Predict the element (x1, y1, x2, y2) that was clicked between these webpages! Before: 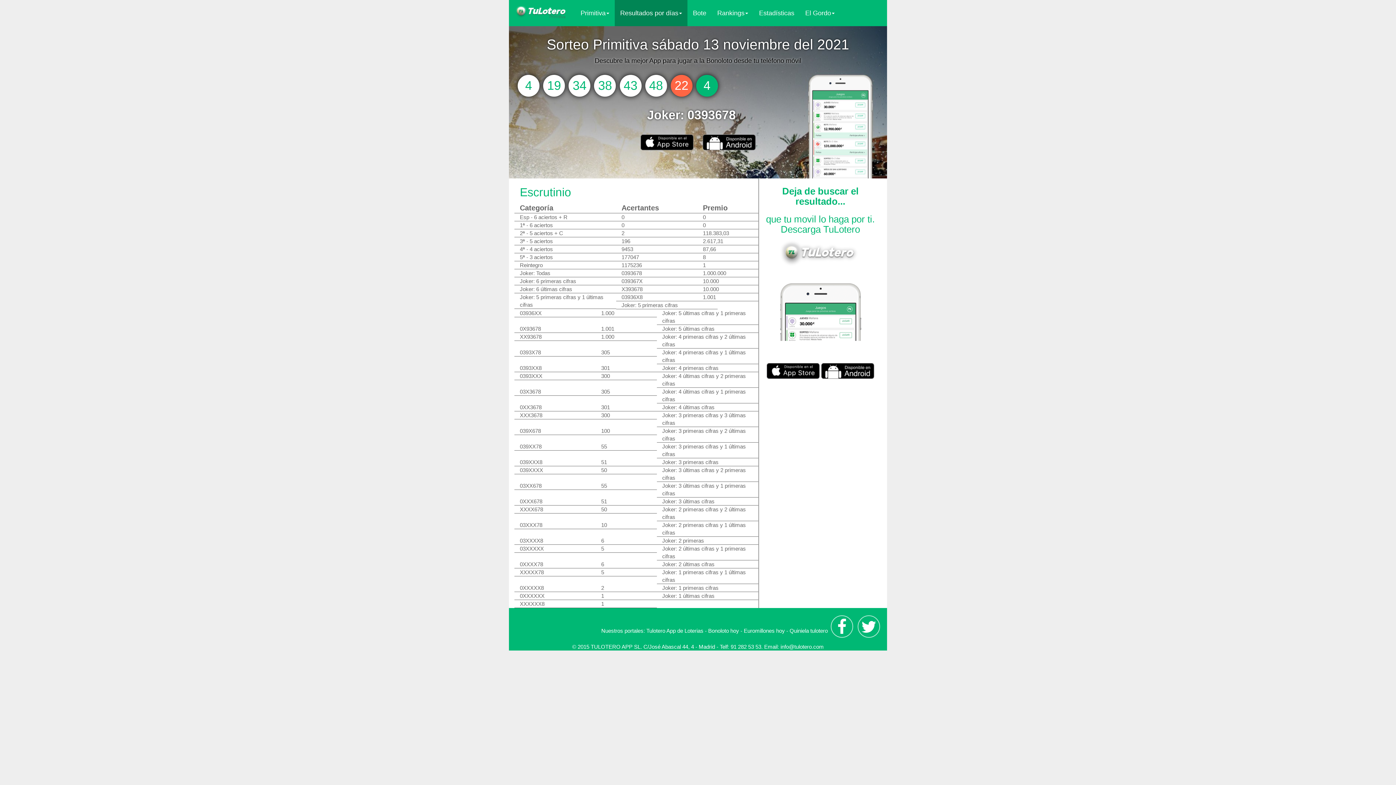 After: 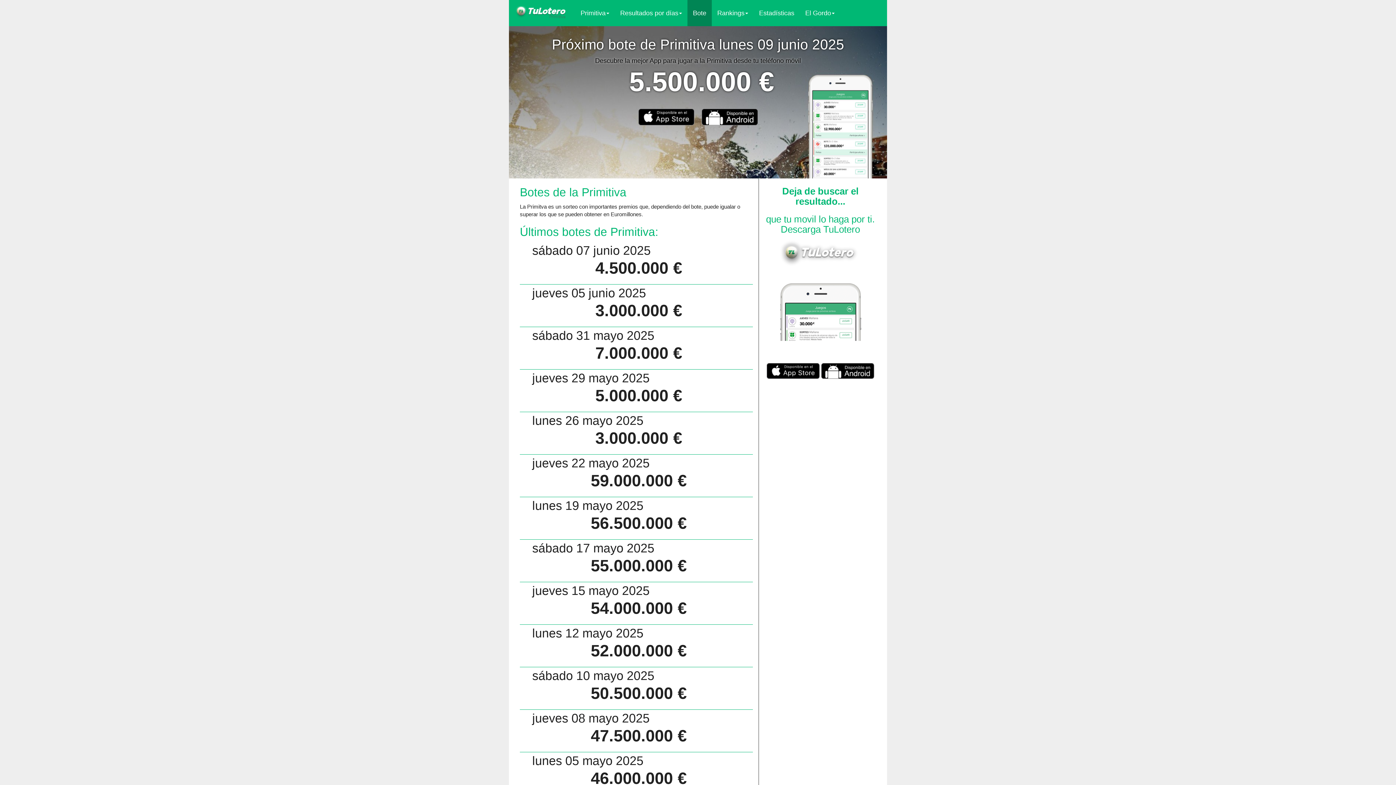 Action: label: Bote bbox: (687, 0, 712, 26)